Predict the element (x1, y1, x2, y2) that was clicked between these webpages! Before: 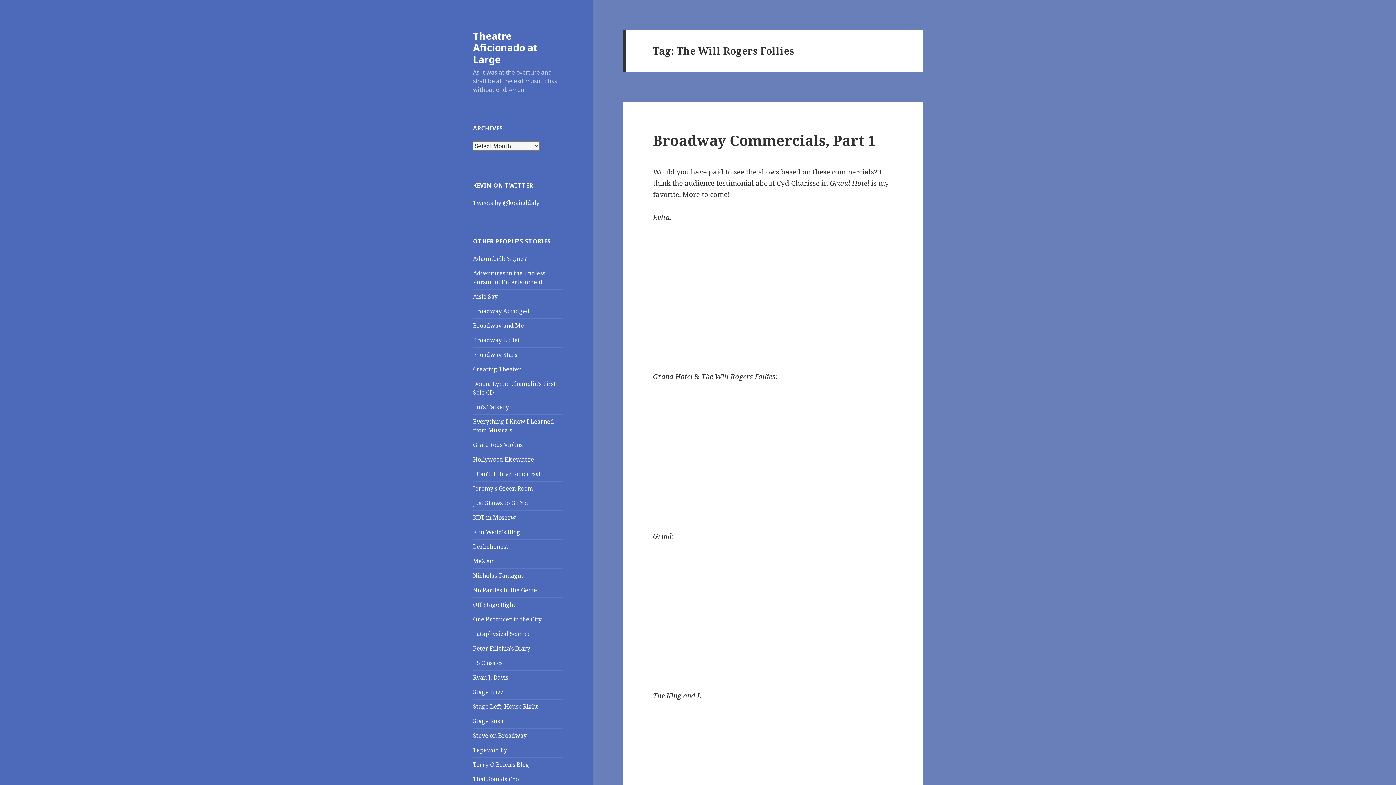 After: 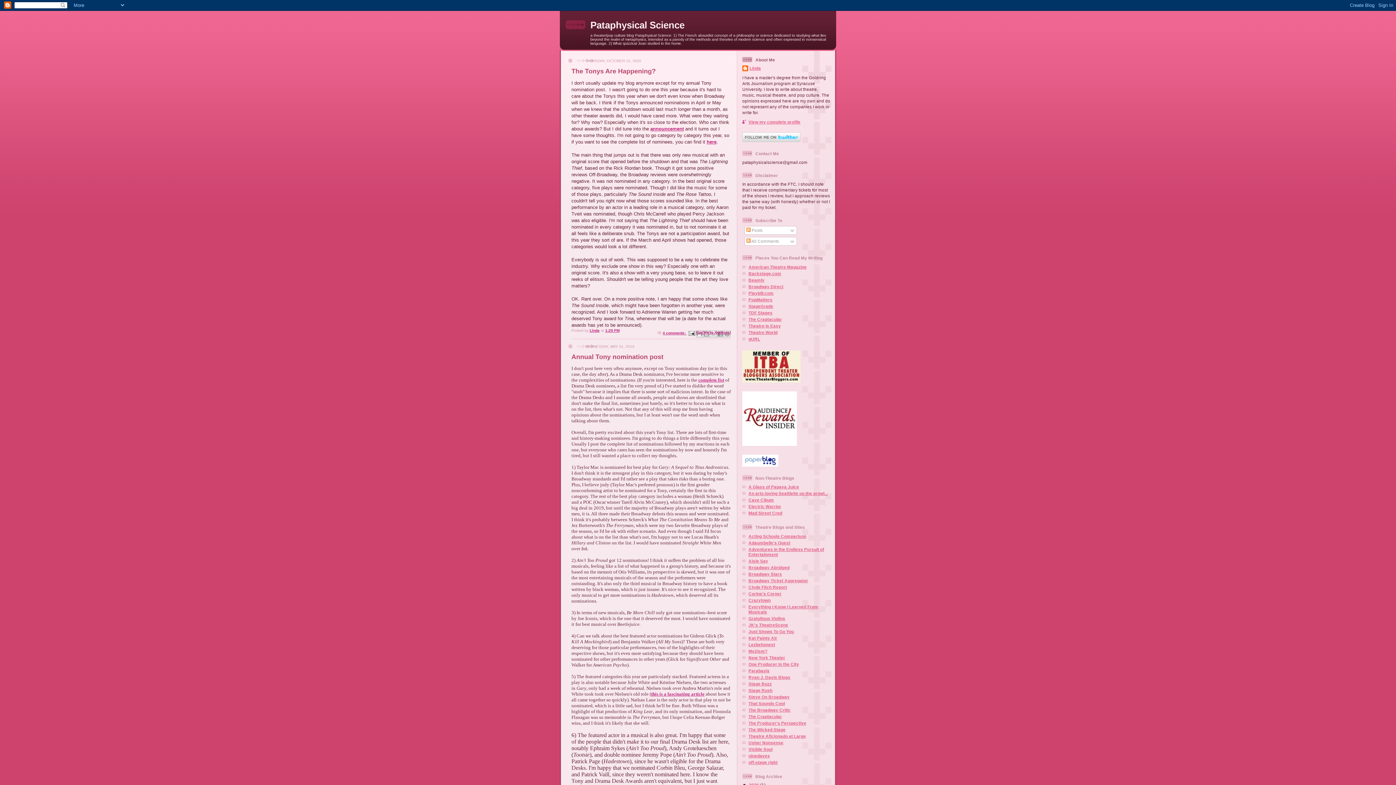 Action: bbox: (473, 630, 530, 638) label: Pataphysical Science